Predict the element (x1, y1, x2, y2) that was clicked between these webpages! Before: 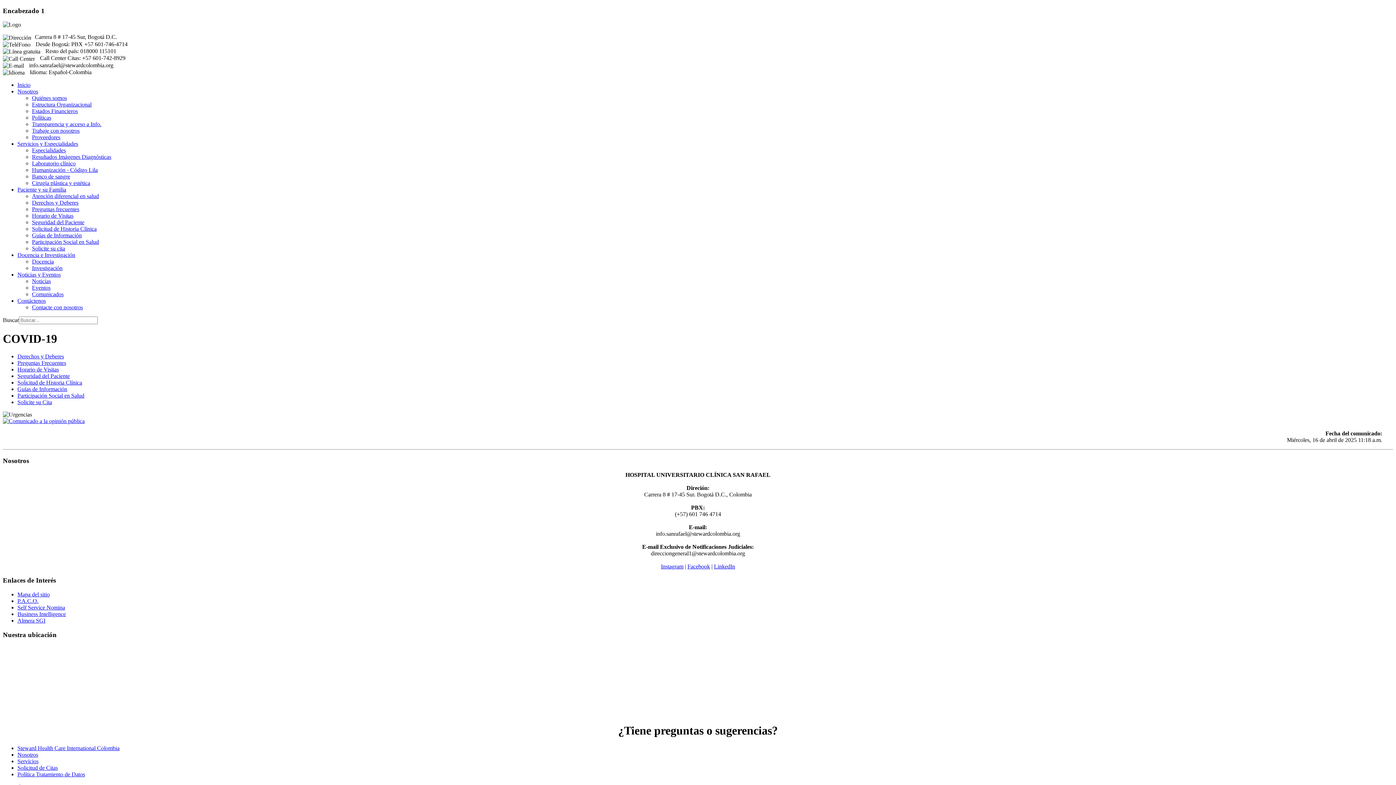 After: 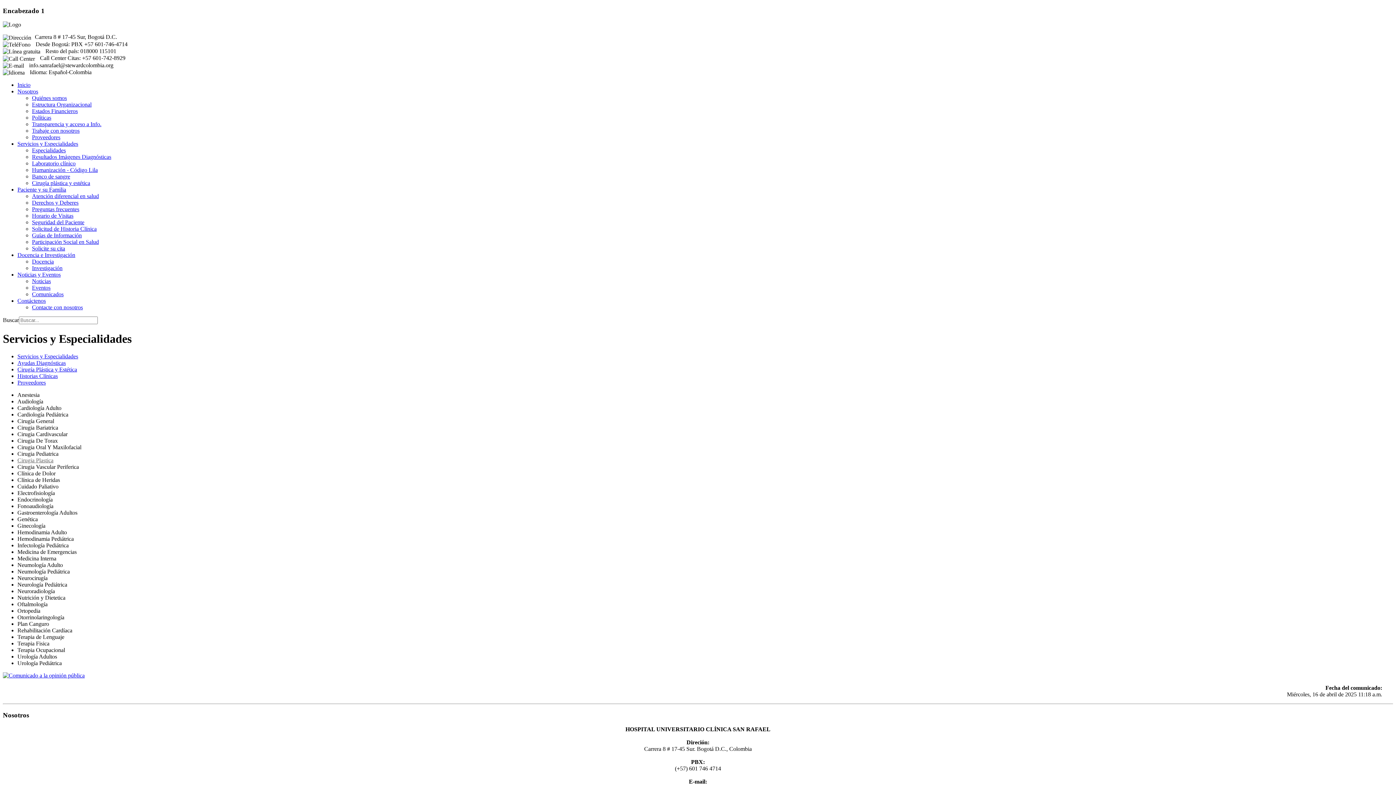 Action: label: Especialidades bbox: (32, 147, 65, 153)